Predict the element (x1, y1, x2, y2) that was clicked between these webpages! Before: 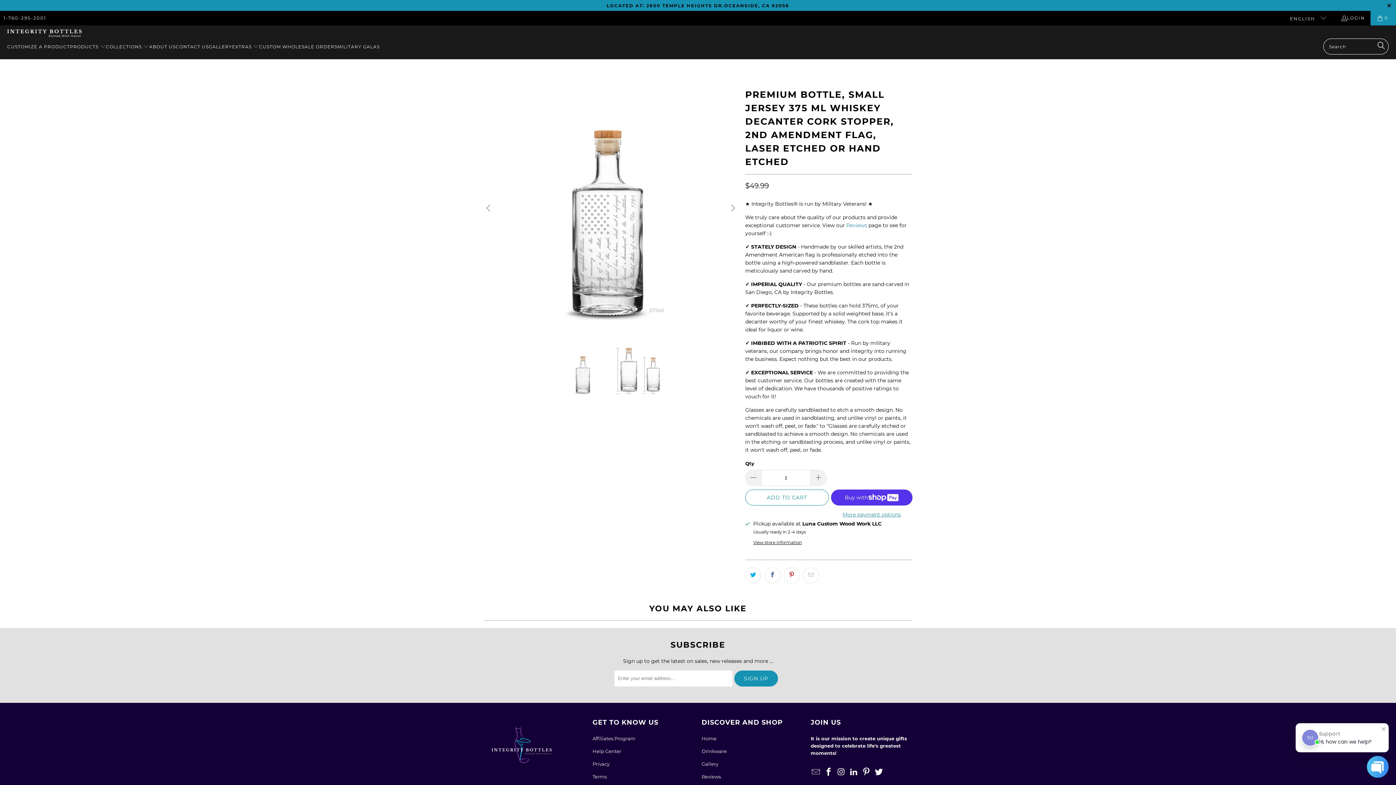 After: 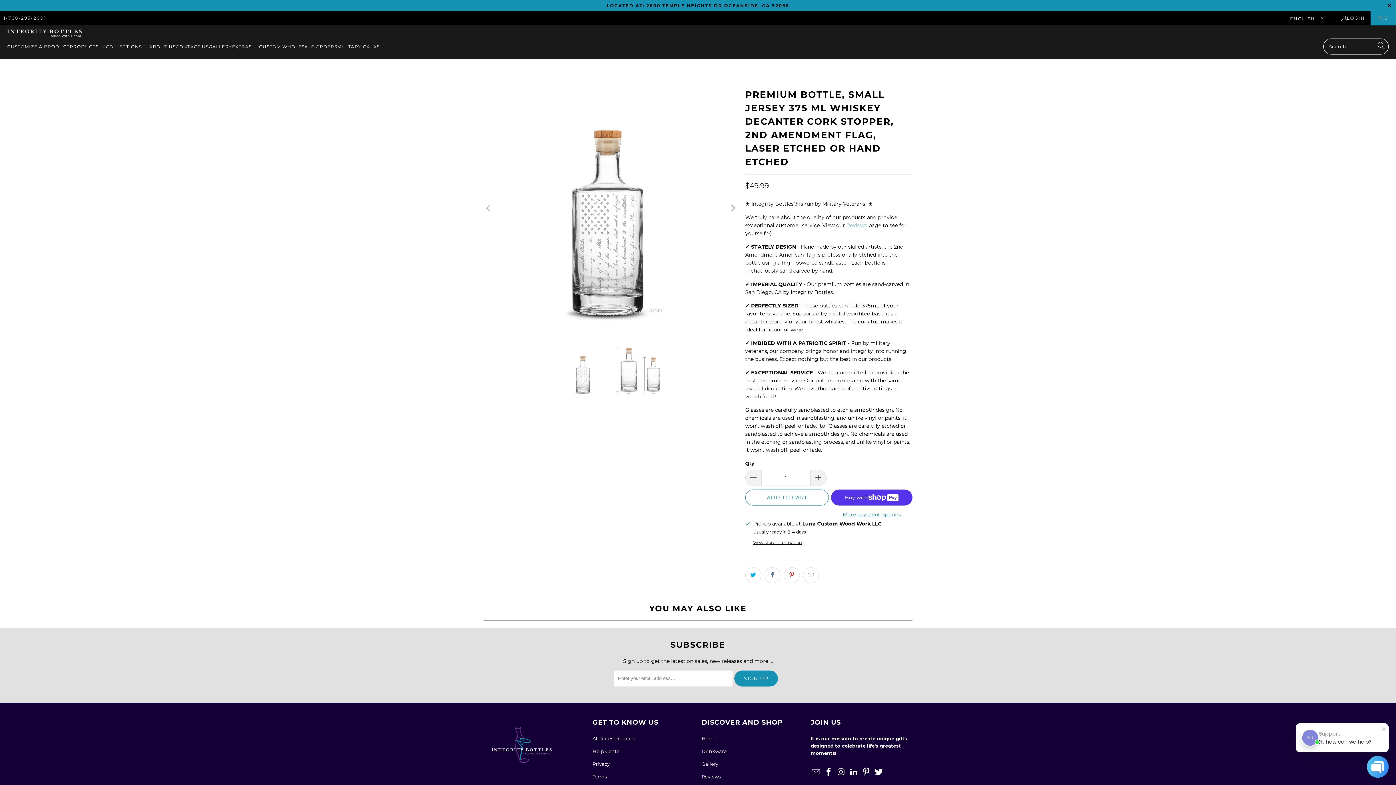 Action: label: Reviews bbox: (846, 222, 867, 228)